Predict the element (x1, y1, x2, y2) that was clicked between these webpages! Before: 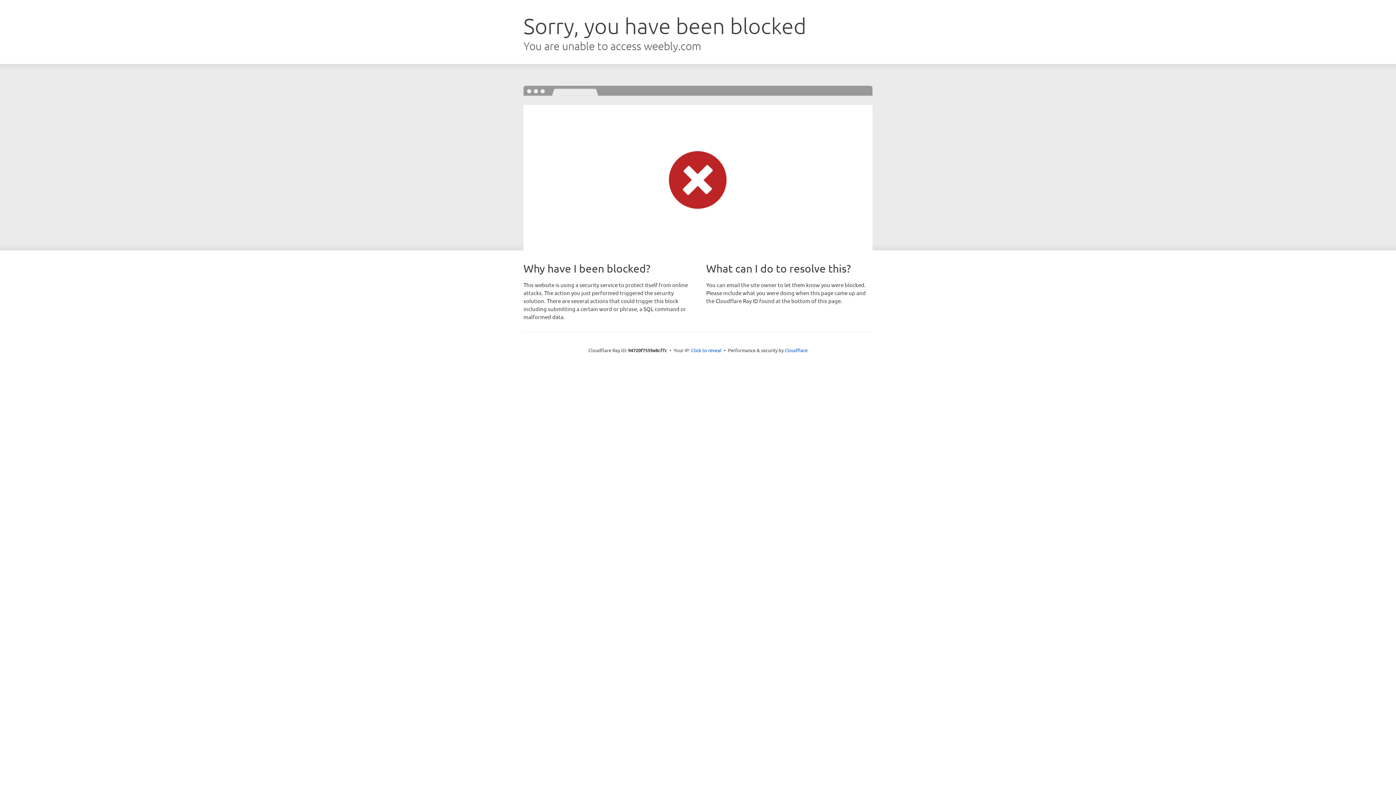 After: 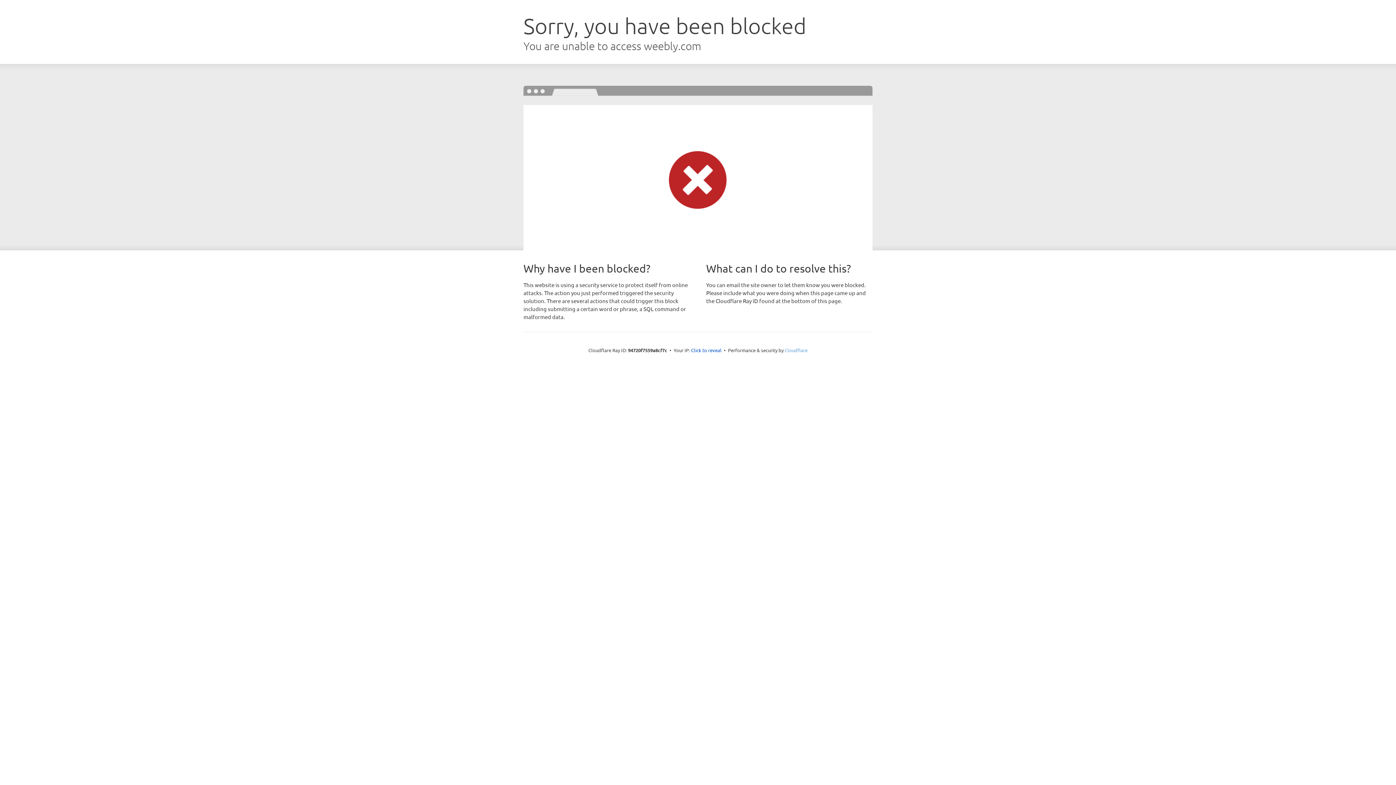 Action: bbox: (784, 347, 807, 353) label: Cloudflare